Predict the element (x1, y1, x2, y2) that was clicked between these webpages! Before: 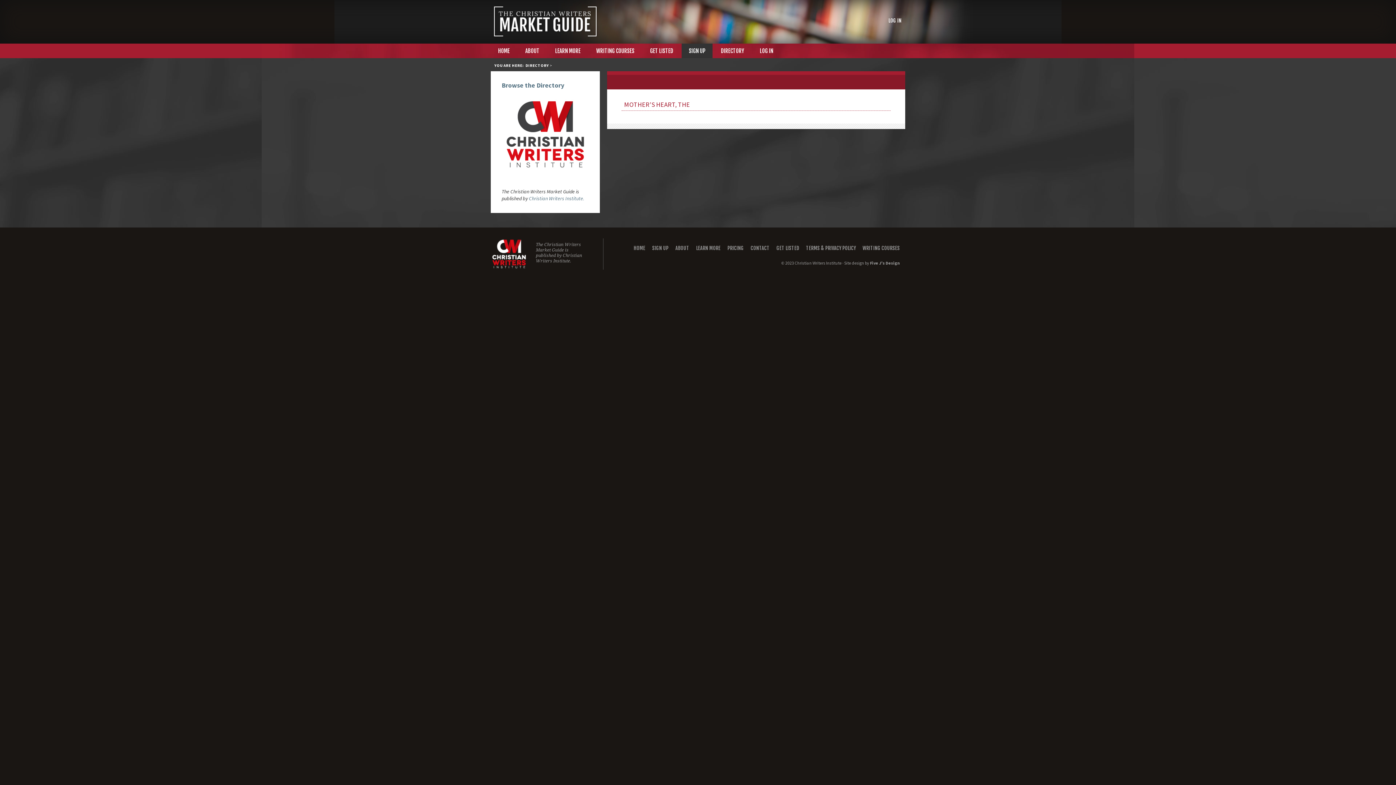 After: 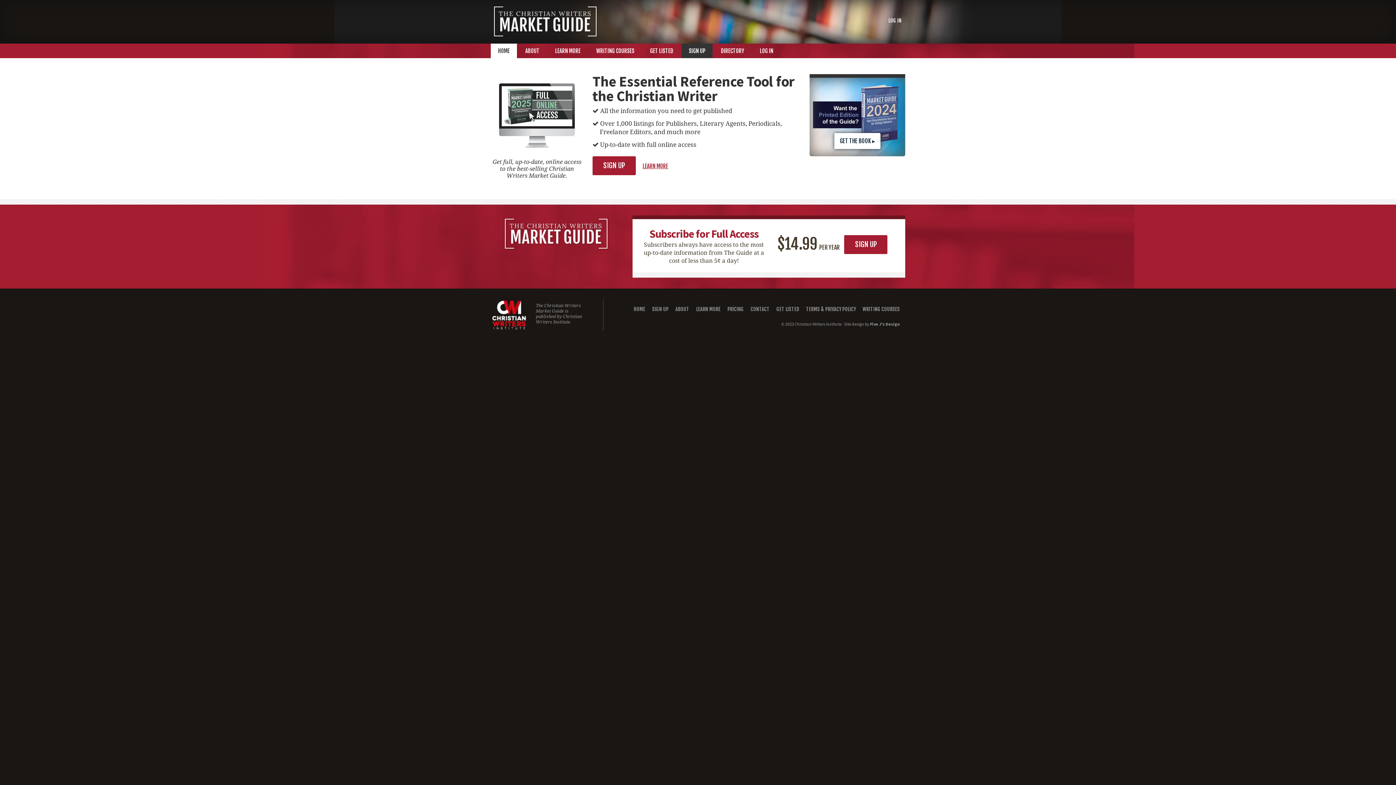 Action: label: CHRISTIAN WRITERS MARKET GUIDE bbox: (490, 3, 600, 39)